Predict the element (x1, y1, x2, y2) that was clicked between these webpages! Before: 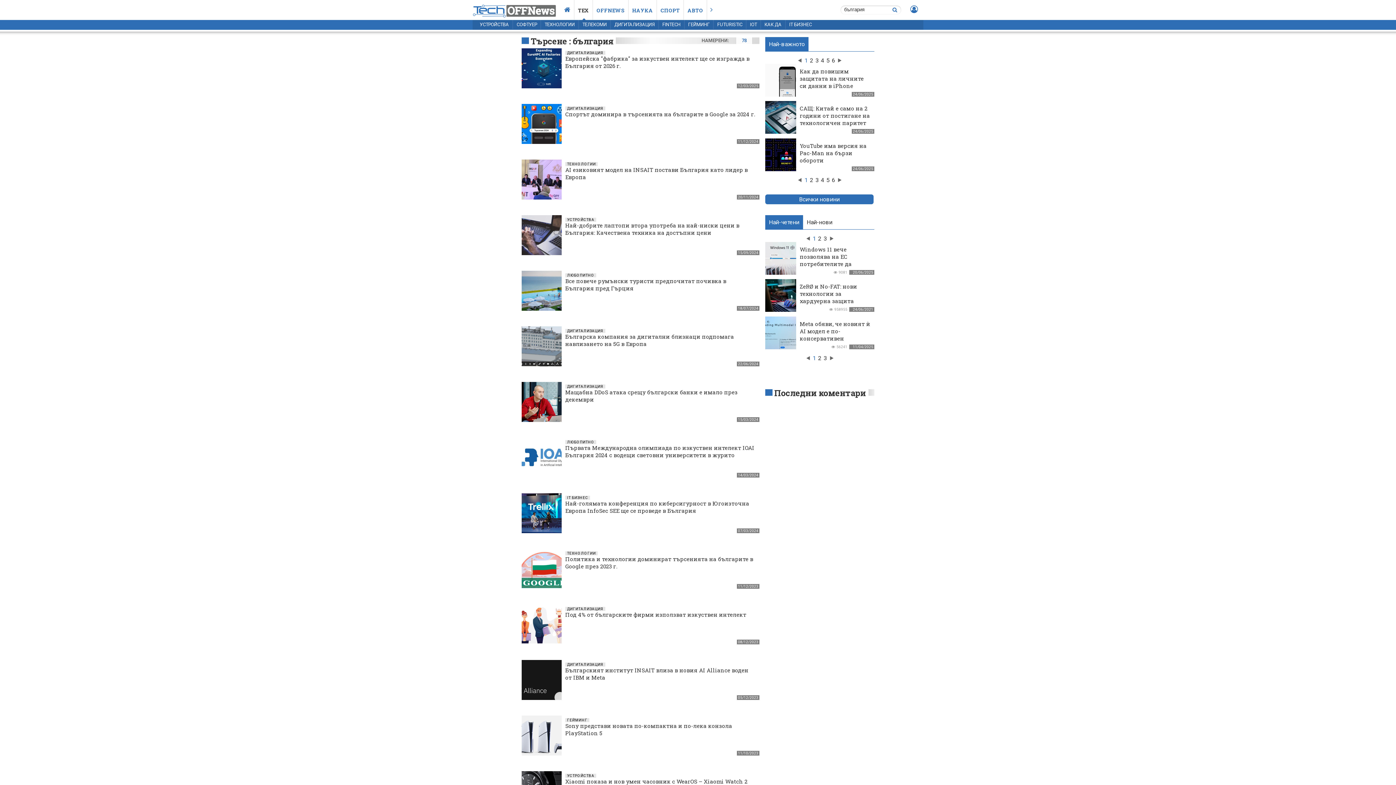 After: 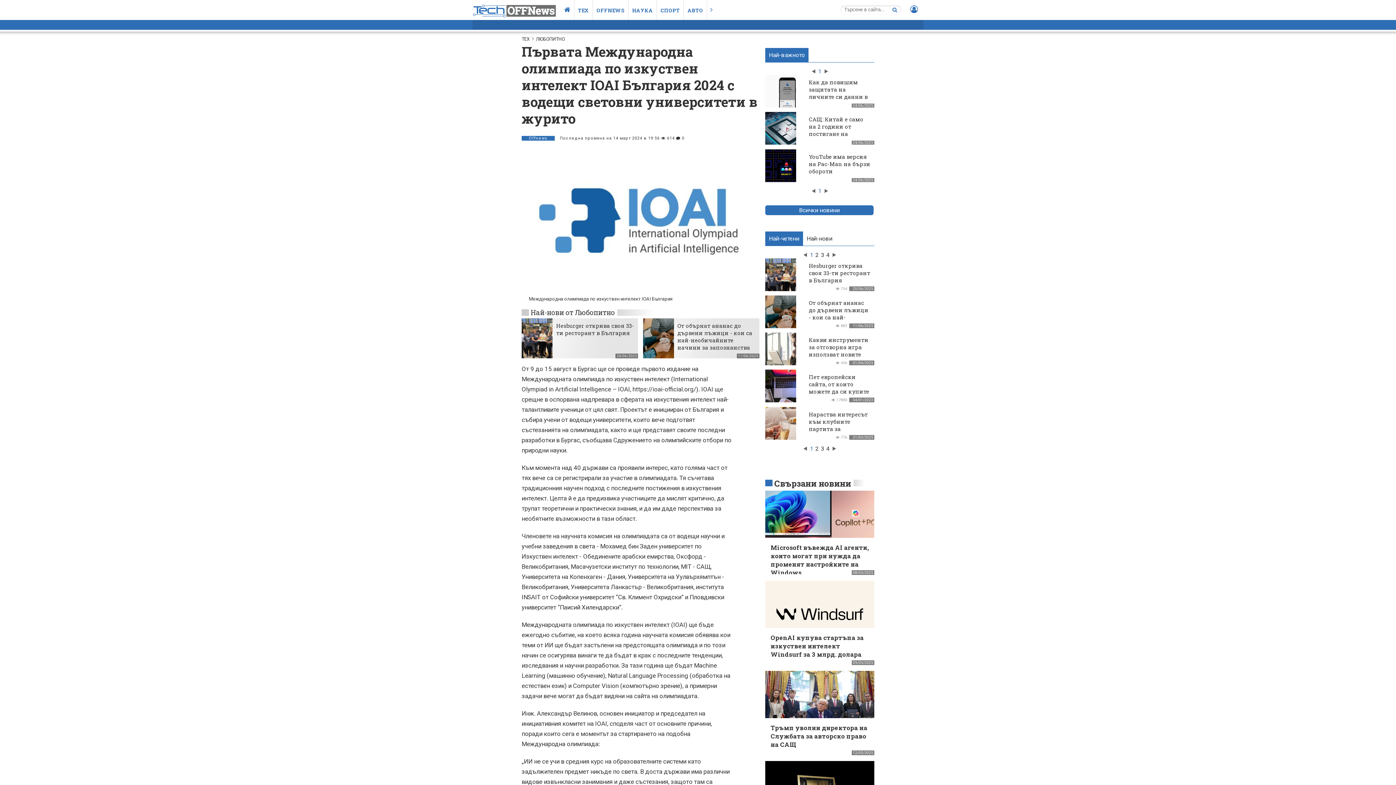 Action: bbox: (565, 444, 754, 458) label: Първата Международна олимпиада по изкуствен интелект IOAI България 2024 с водещи световни университети в журито